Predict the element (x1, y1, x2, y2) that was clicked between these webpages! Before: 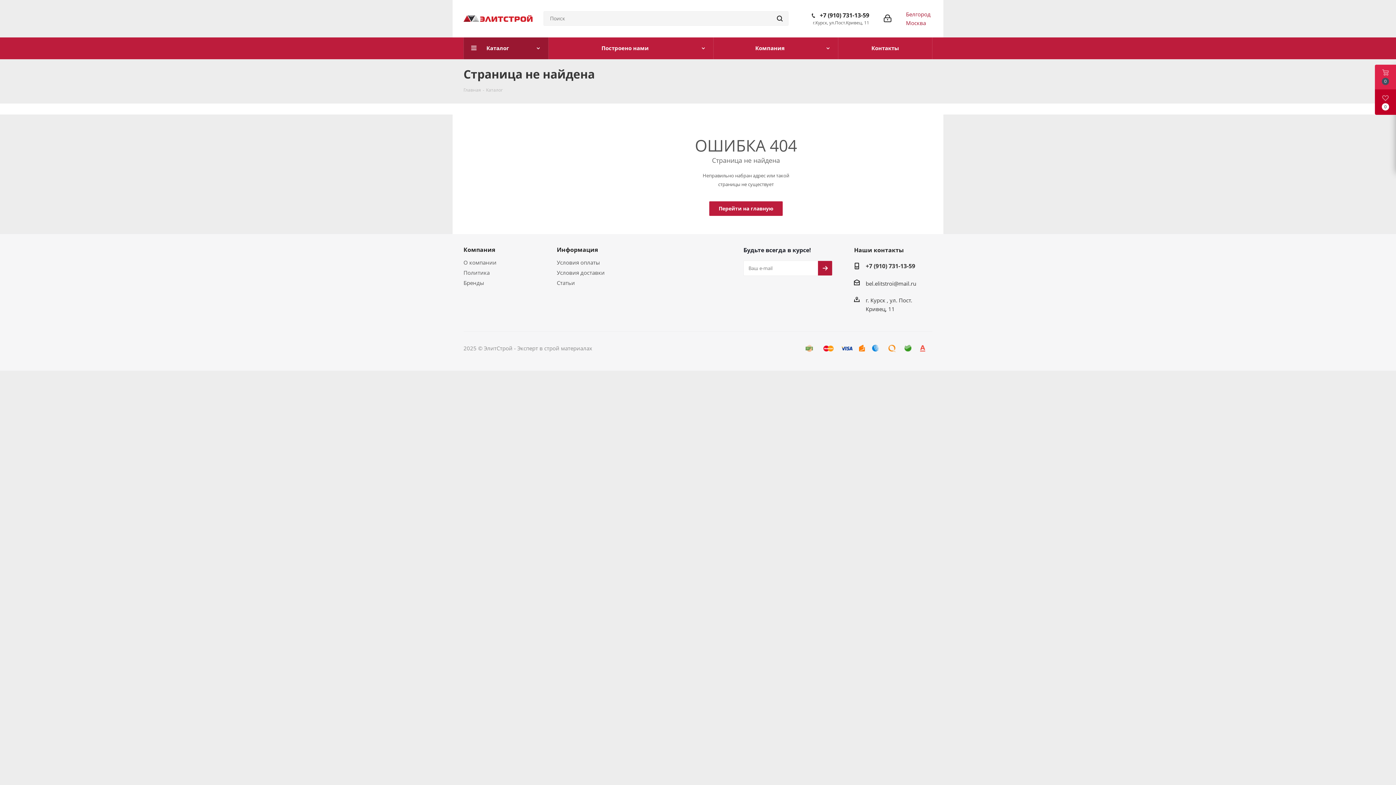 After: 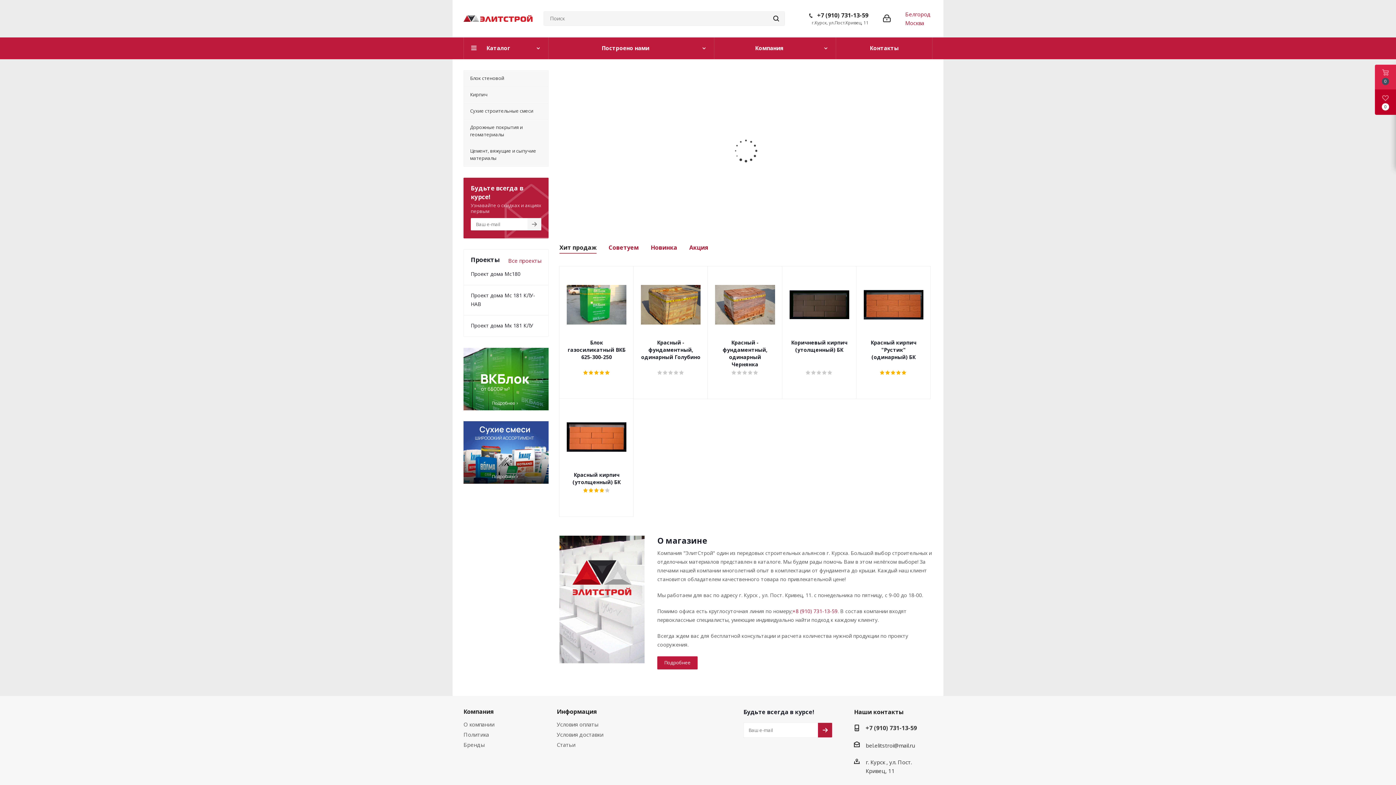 Action: bbox: (709, 201, 782, 216) label: Перейти на главную